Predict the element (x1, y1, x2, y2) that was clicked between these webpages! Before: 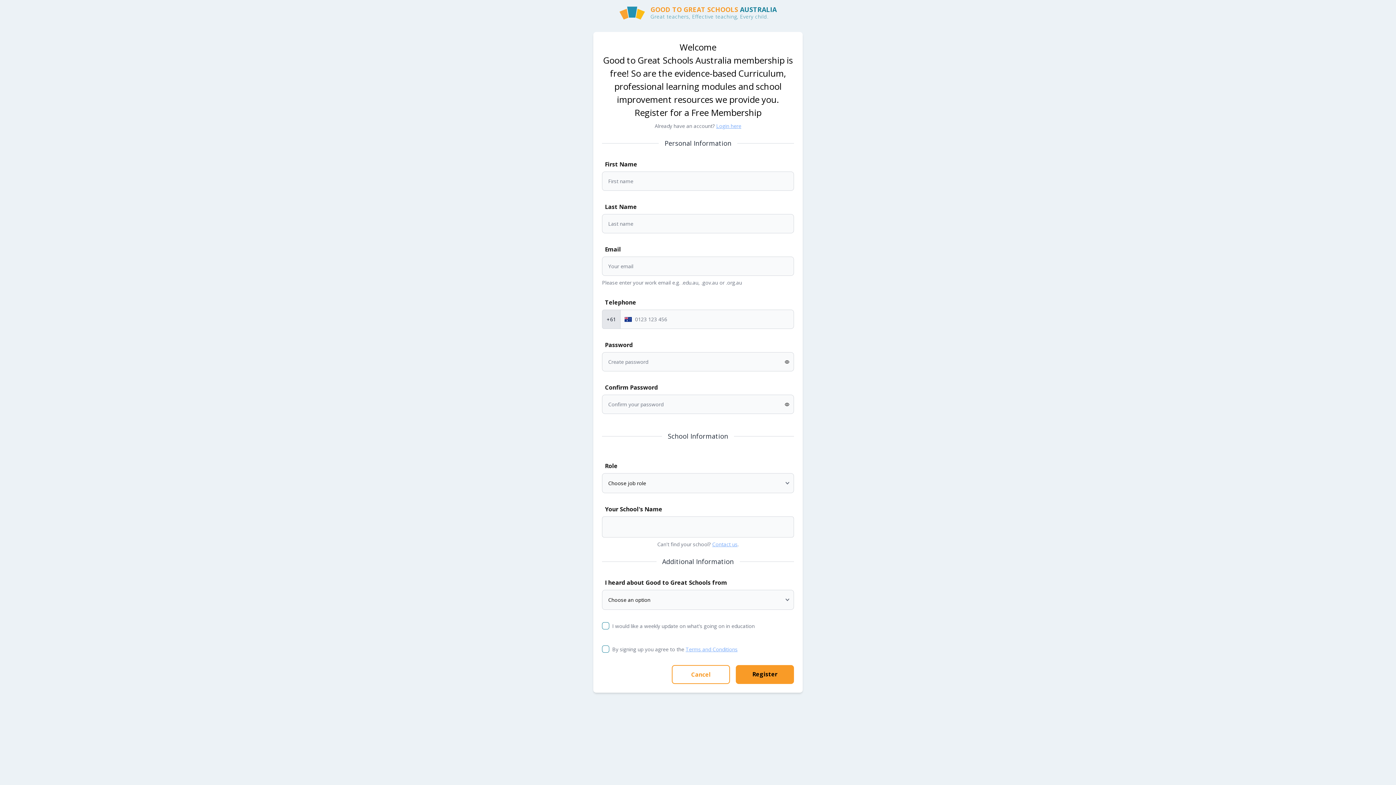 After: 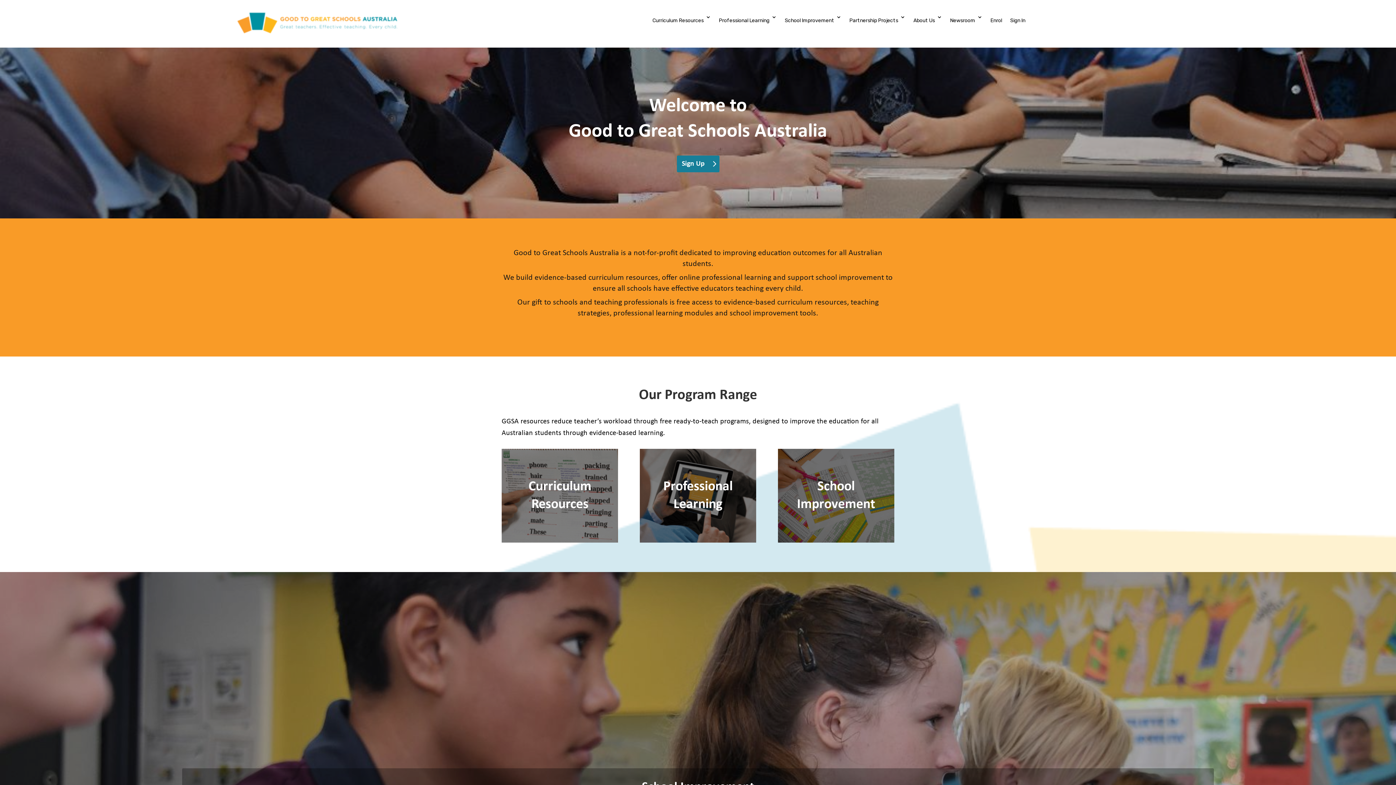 Action: label: Cancel bbox: (672, 665, 730, 684)